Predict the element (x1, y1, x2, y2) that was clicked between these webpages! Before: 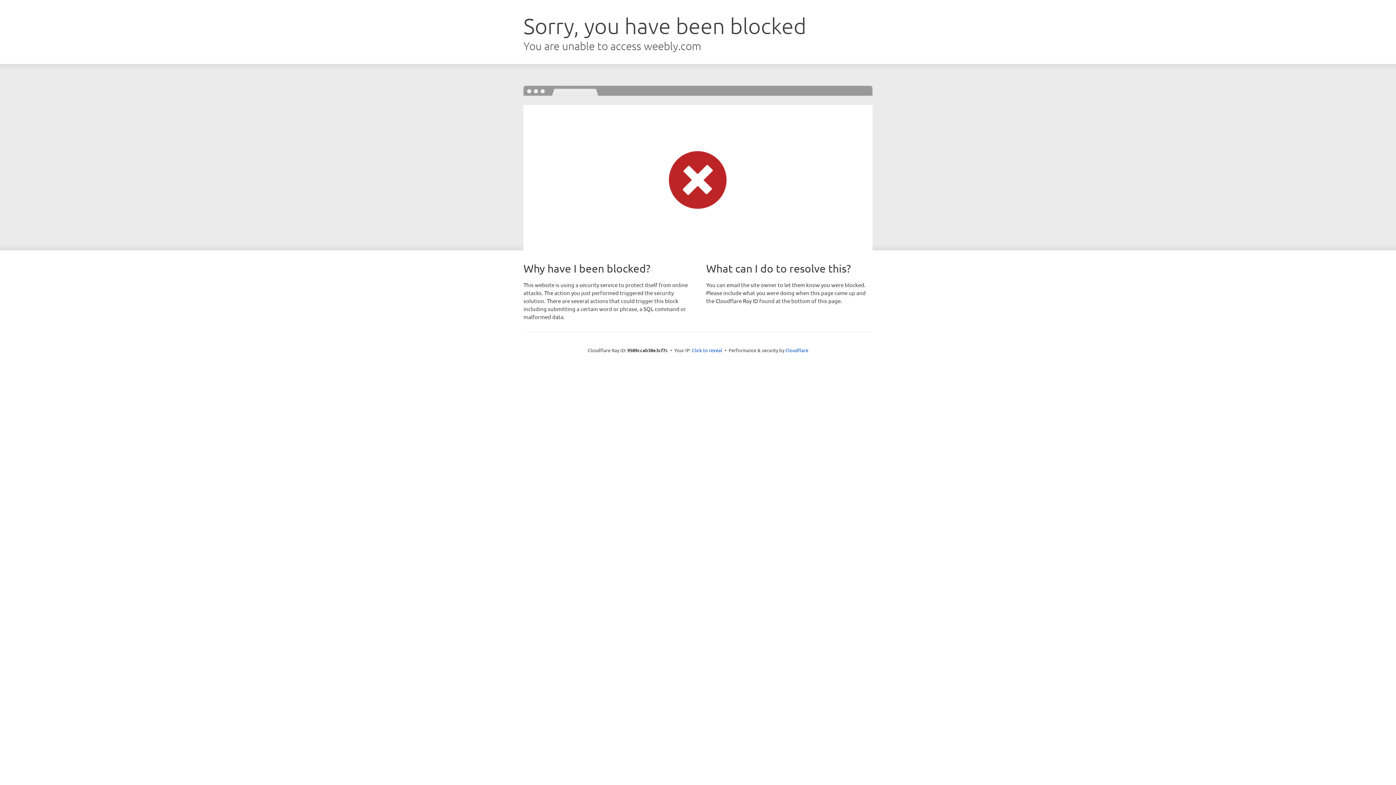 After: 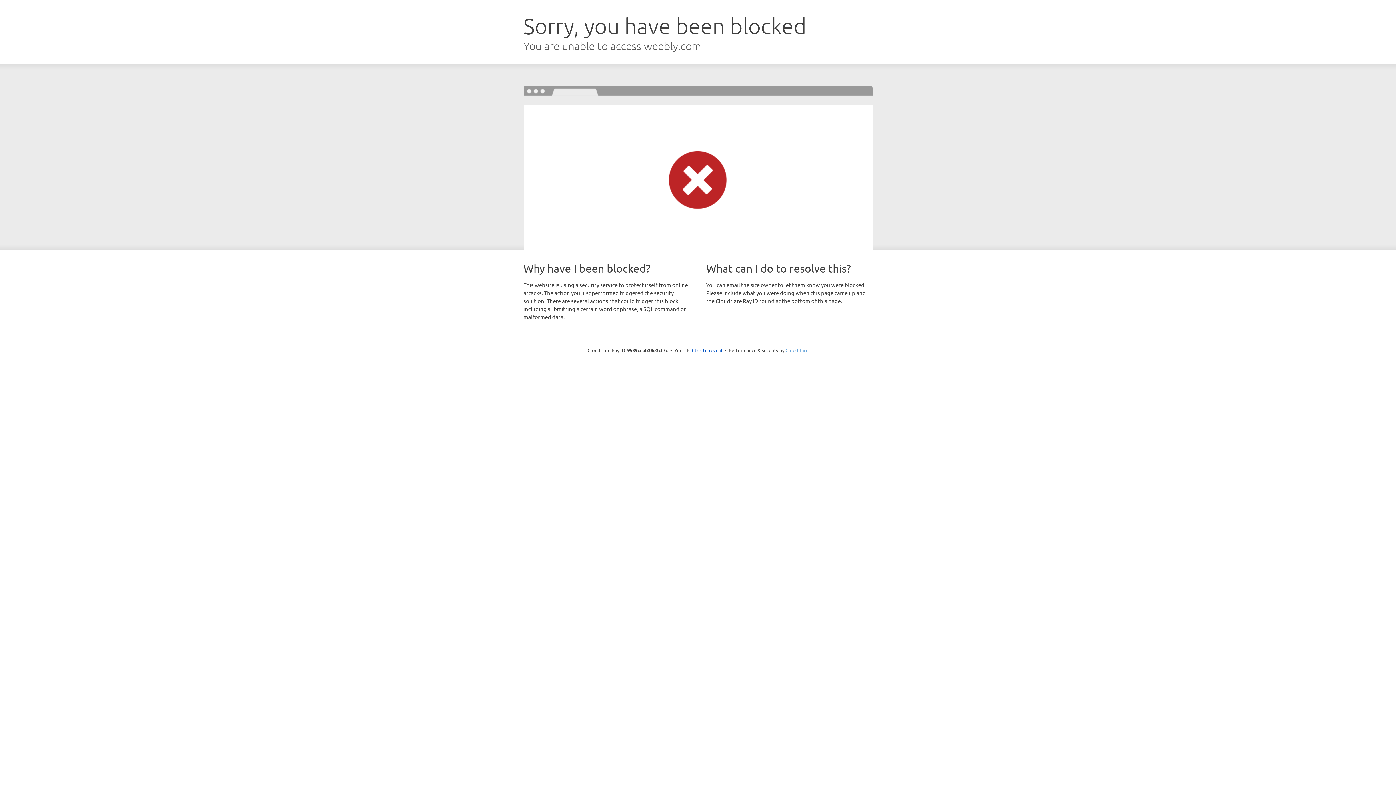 Action: label: Cloudflare bbox: (785, 347, 808, 353)